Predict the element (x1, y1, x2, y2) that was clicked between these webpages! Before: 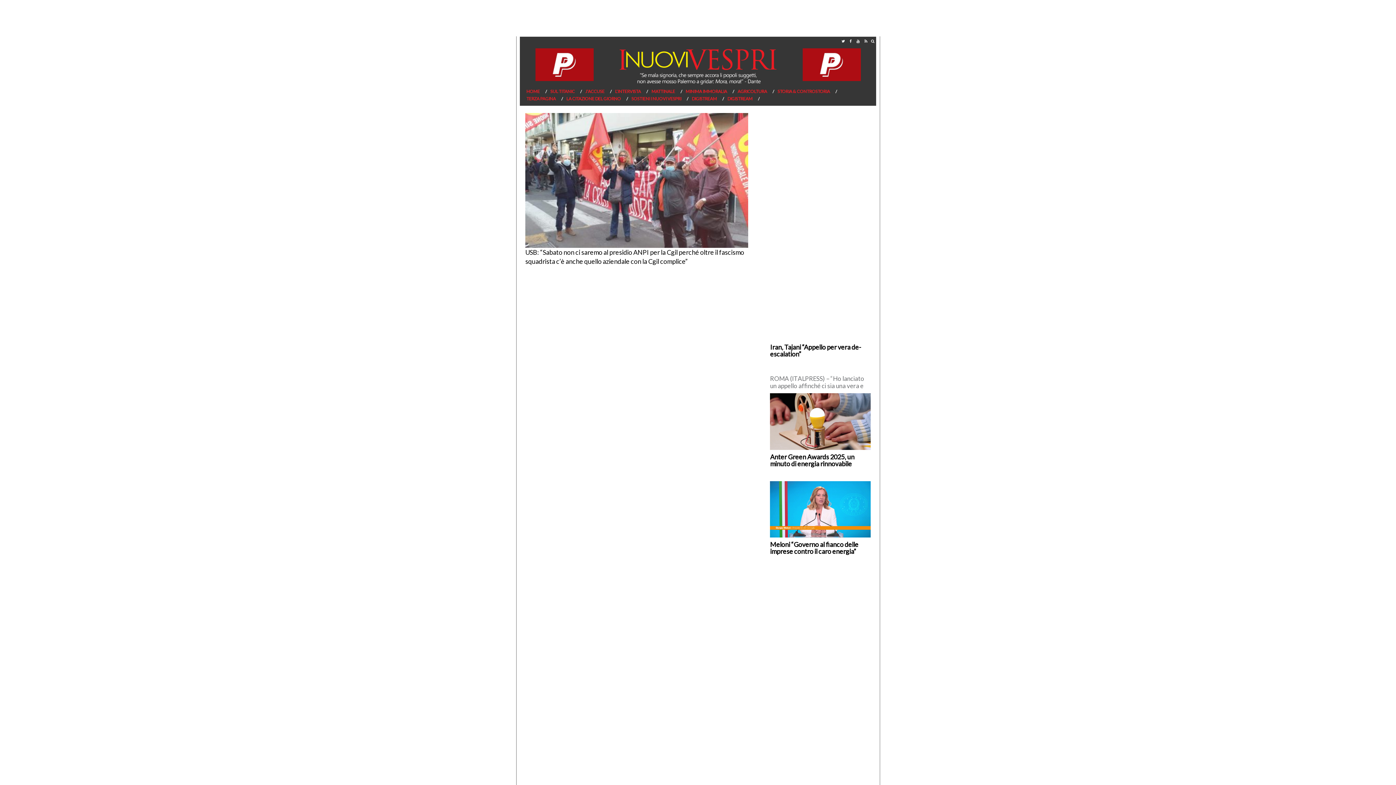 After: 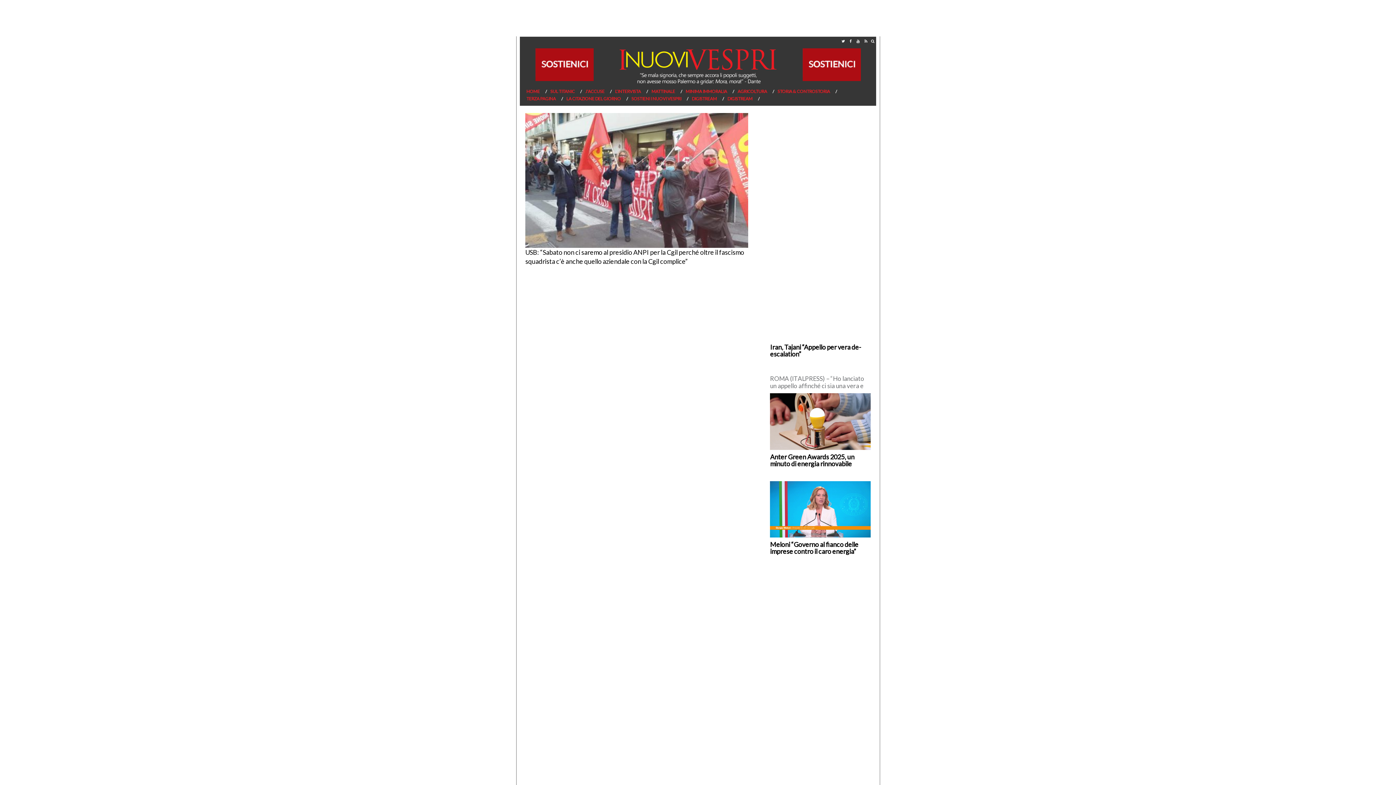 Action: bbox: (854, 36, 861, 45)